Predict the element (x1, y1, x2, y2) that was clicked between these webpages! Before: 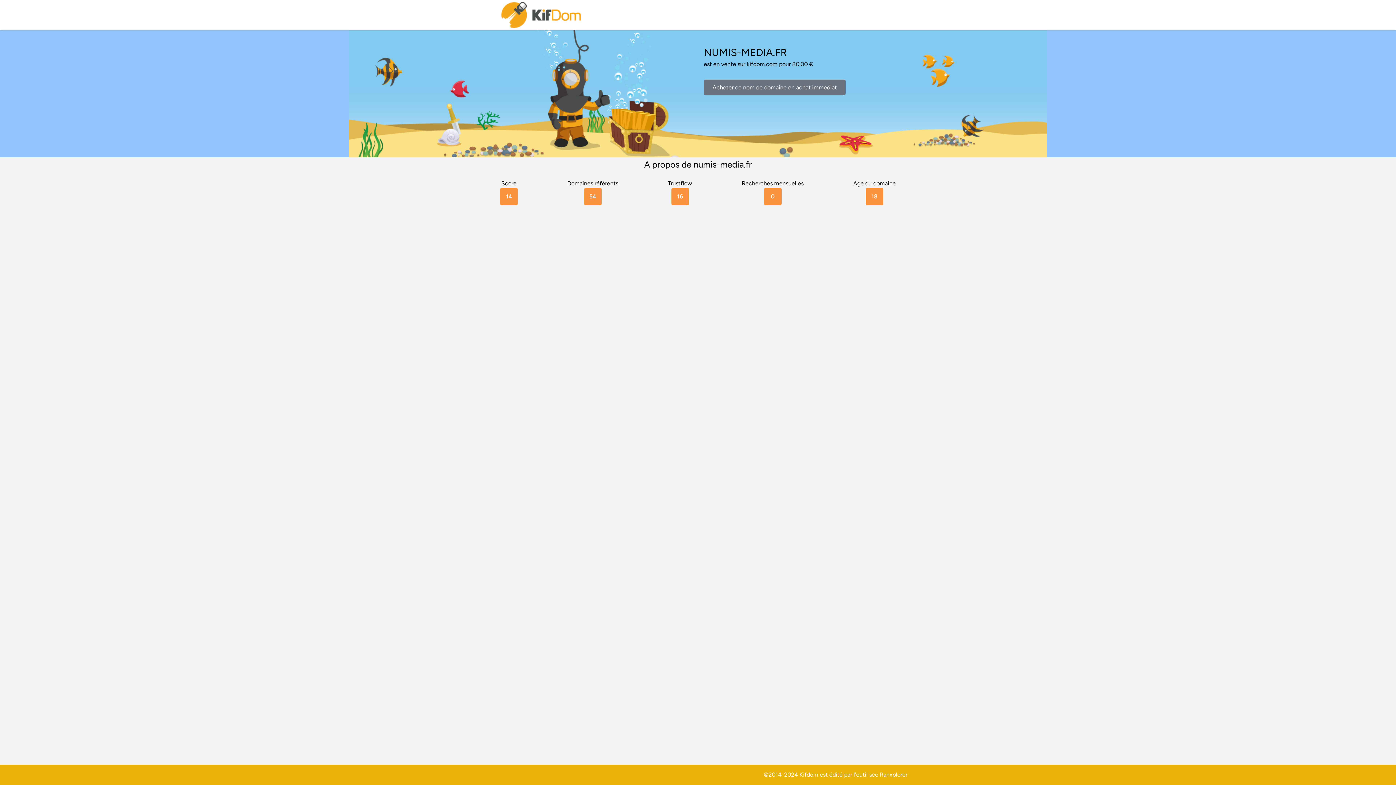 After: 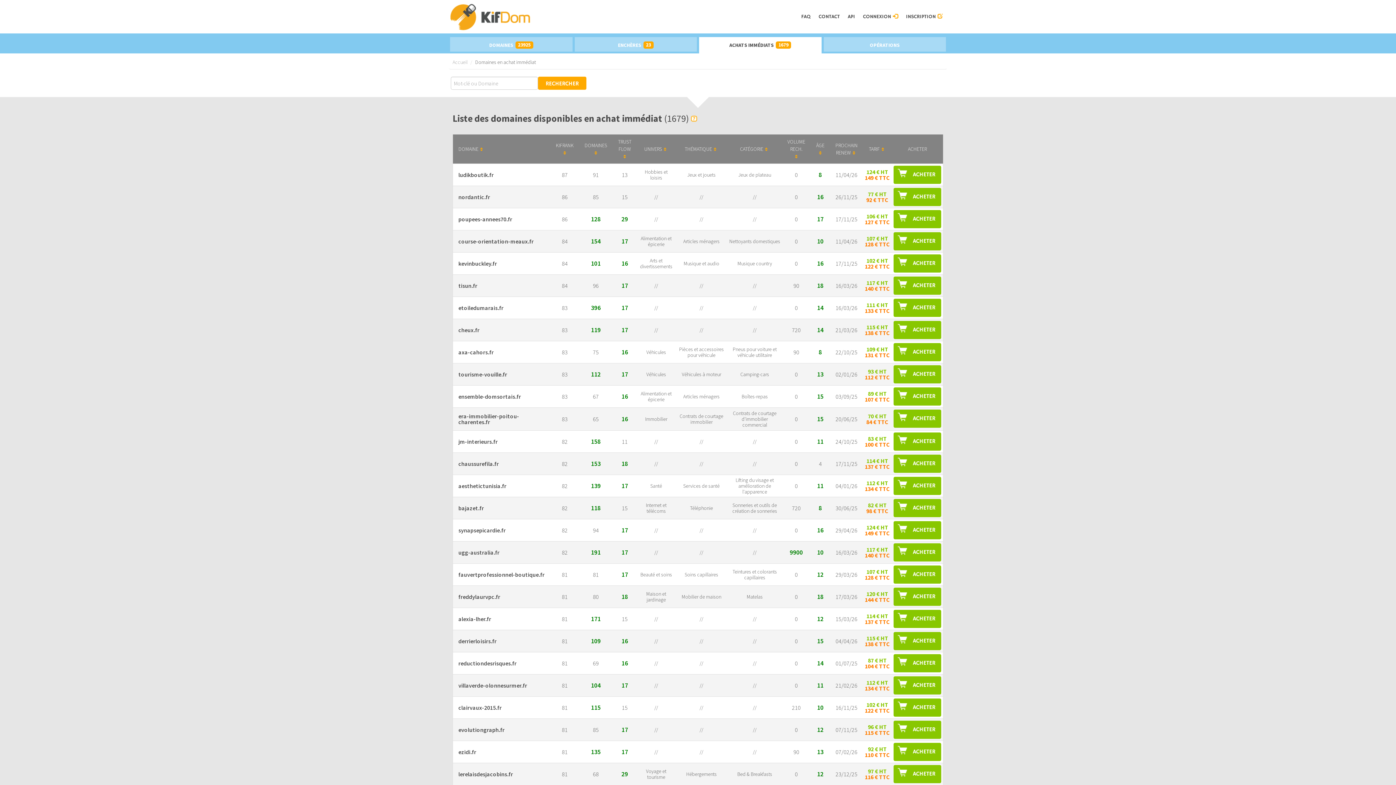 Action: bbox: (704, 79, 845, 95) label: Acheter ce nom de domaine en achat immediat